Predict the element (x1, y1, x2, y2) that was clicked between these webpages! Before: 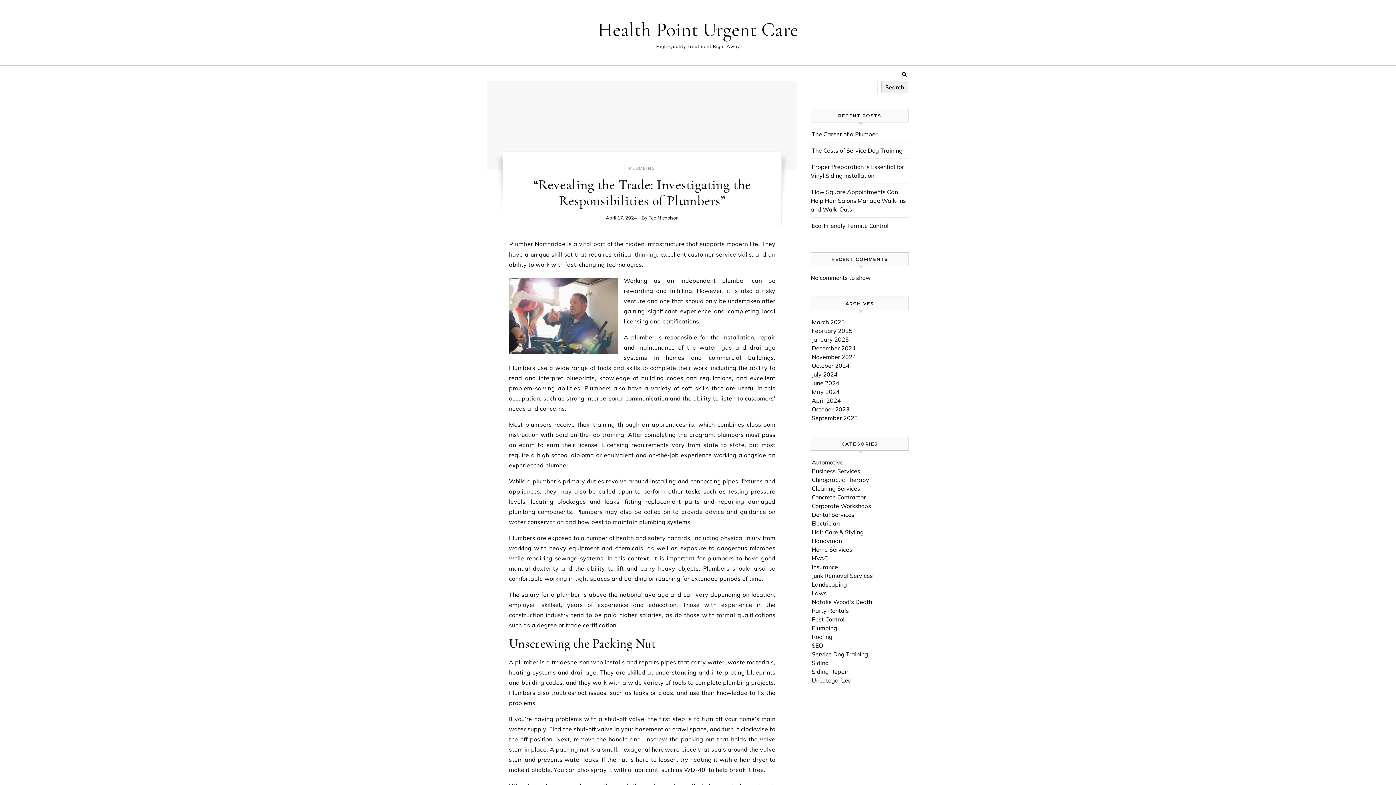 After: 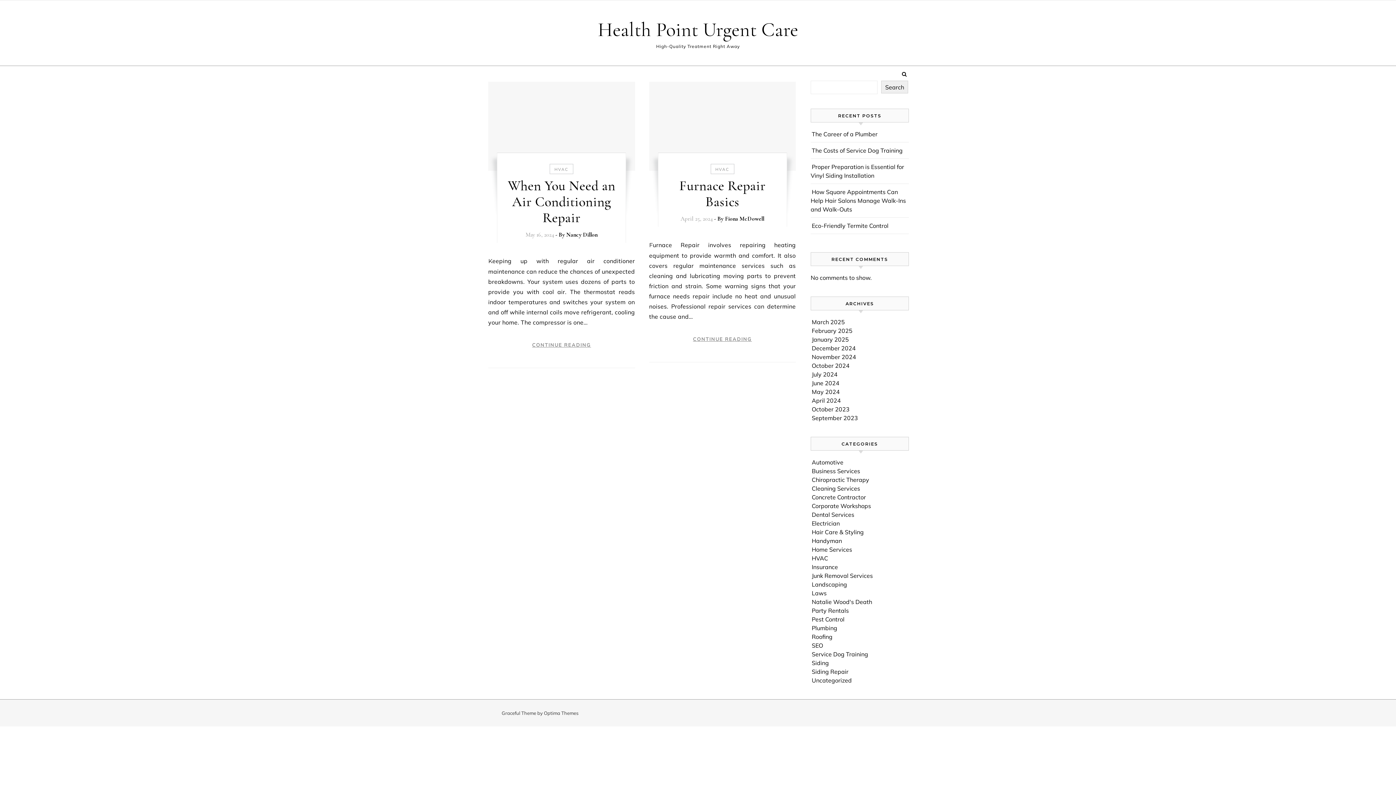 Action: label: HVAC bbox: (812, 554, 828, 562)